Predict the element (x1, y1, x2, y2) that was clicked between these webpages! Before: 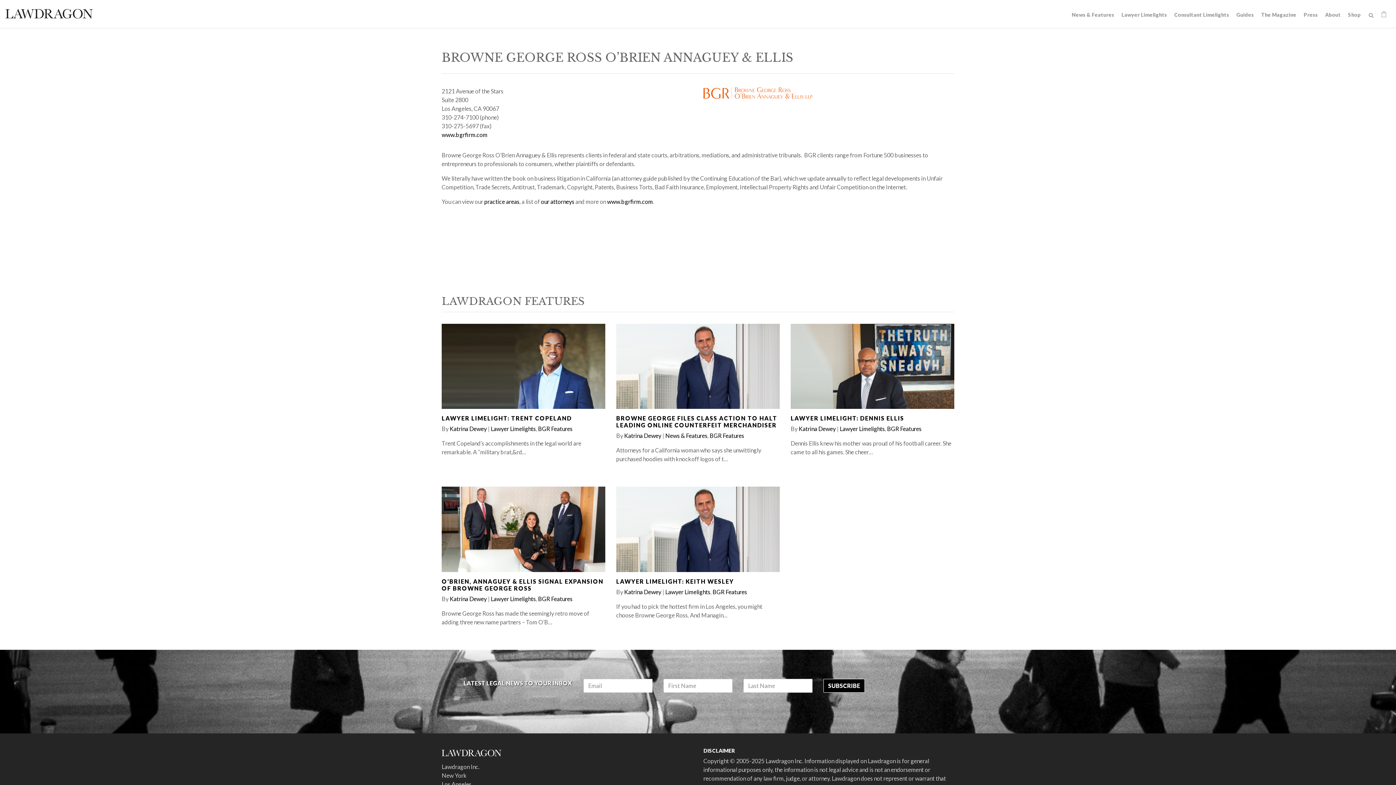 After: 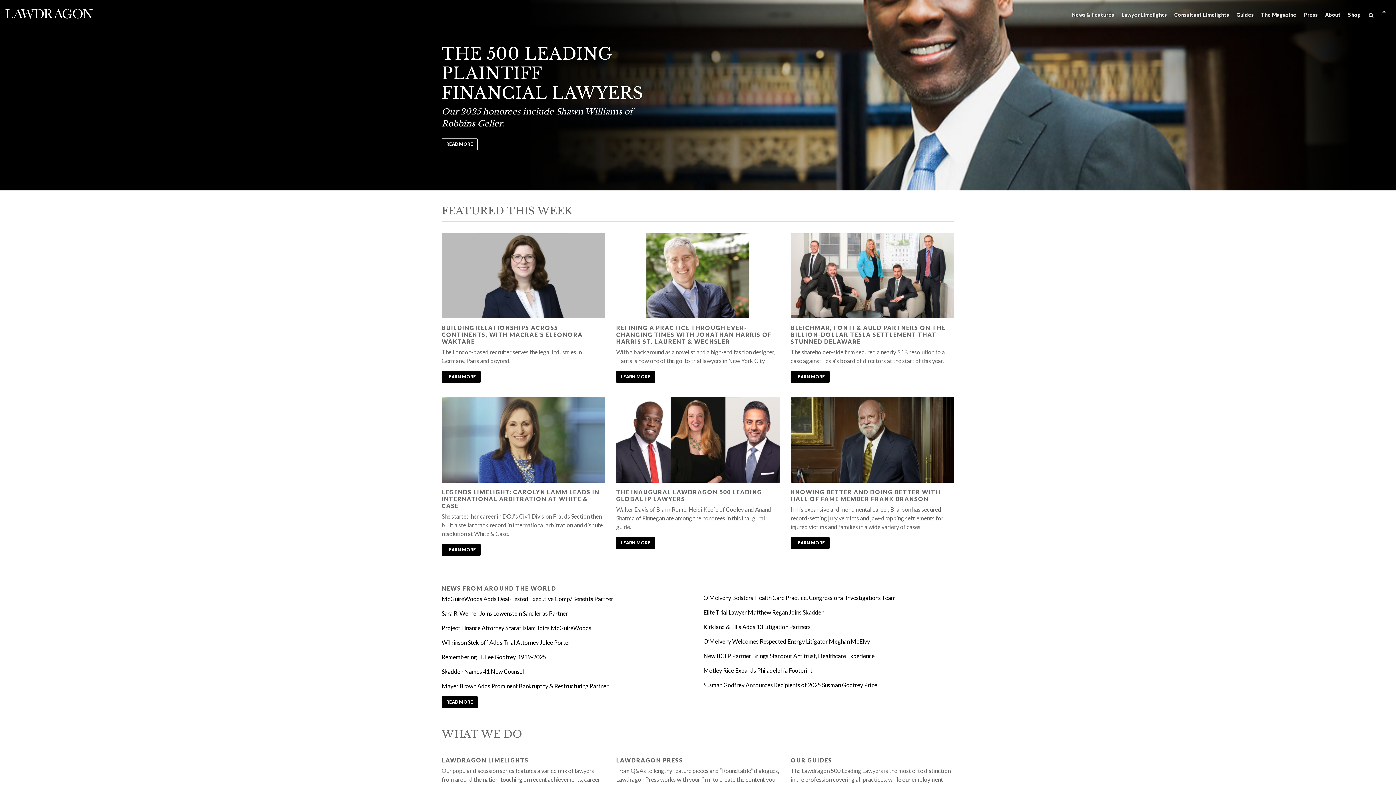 Action: bbox: (5, 8, 92, 18)